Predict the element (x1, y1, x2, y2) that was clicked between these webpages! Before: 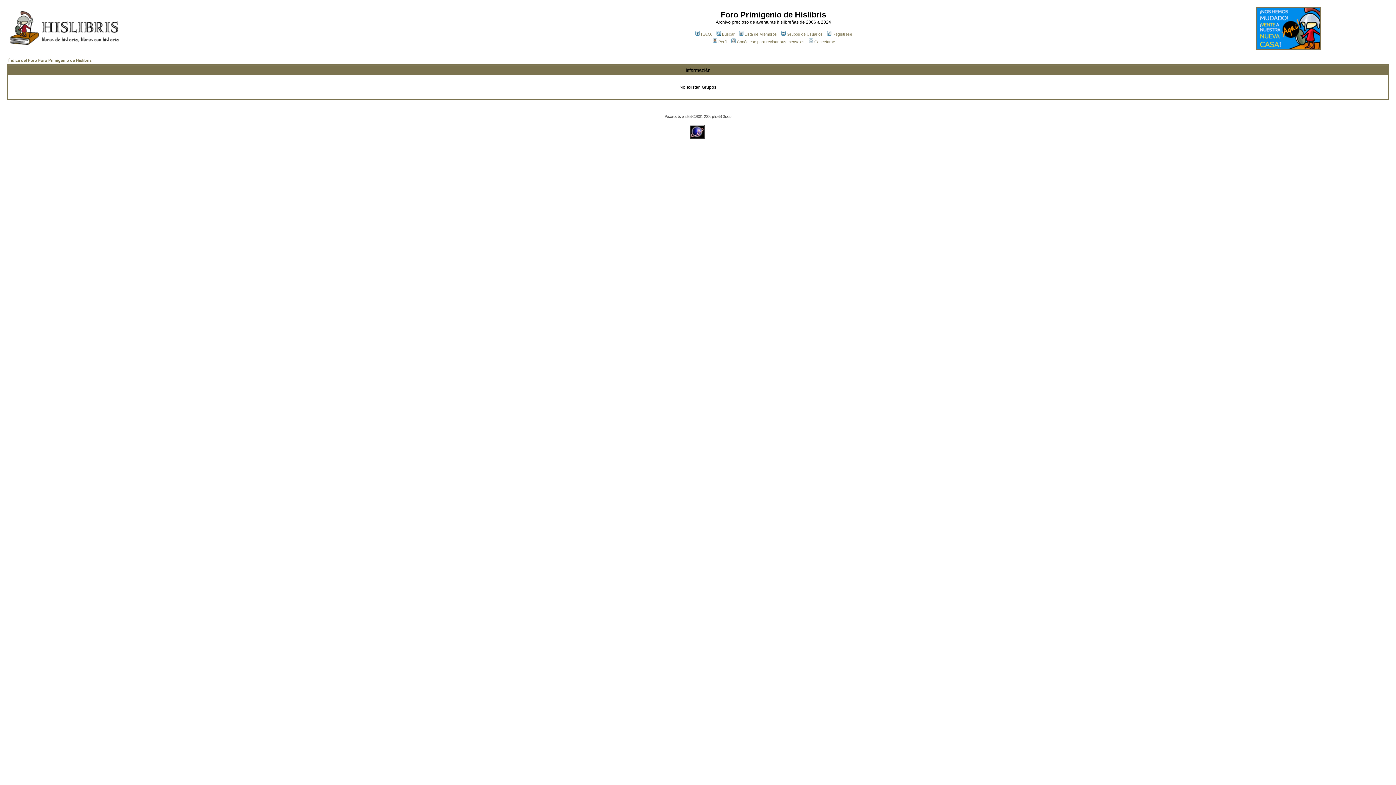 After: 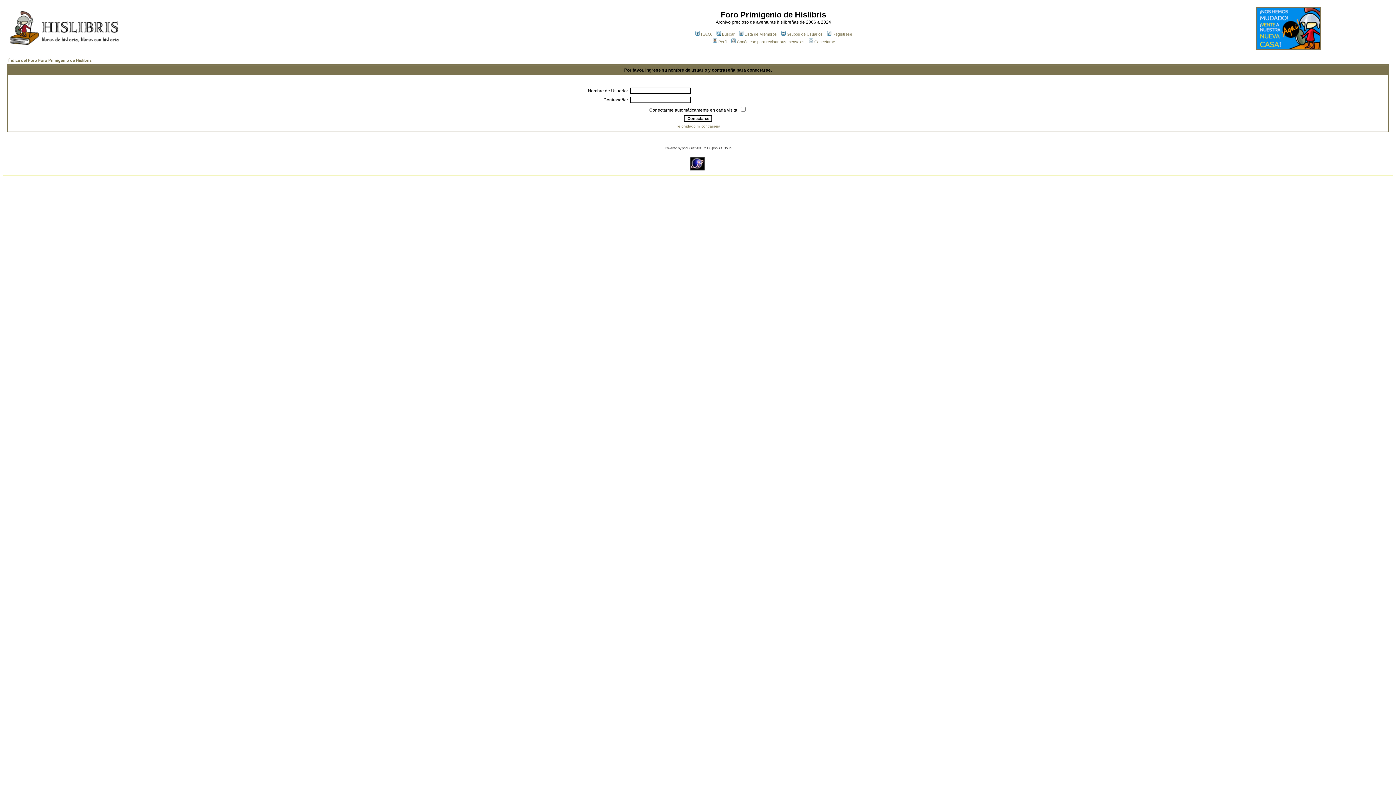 Action: bbox: (712, 39, 727, 44) label: Perfil